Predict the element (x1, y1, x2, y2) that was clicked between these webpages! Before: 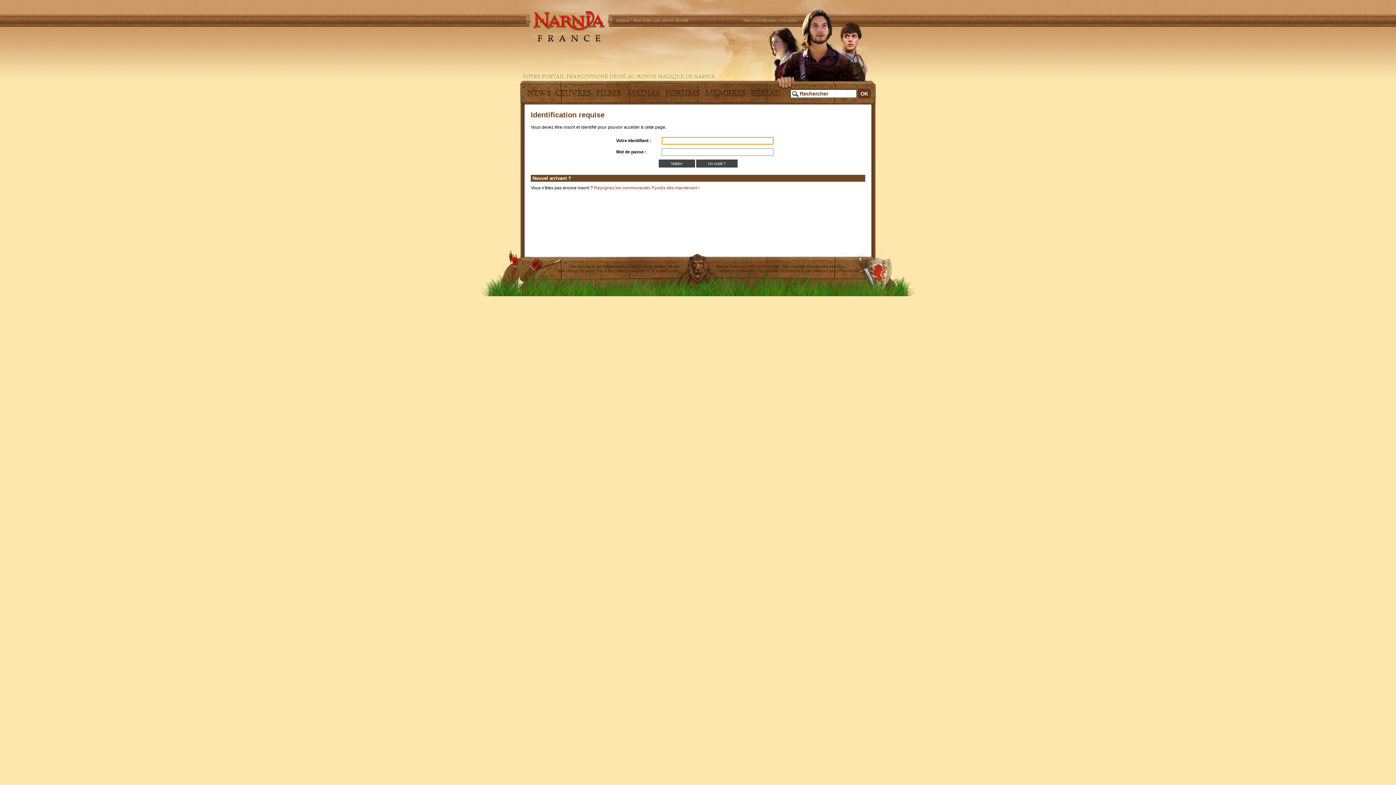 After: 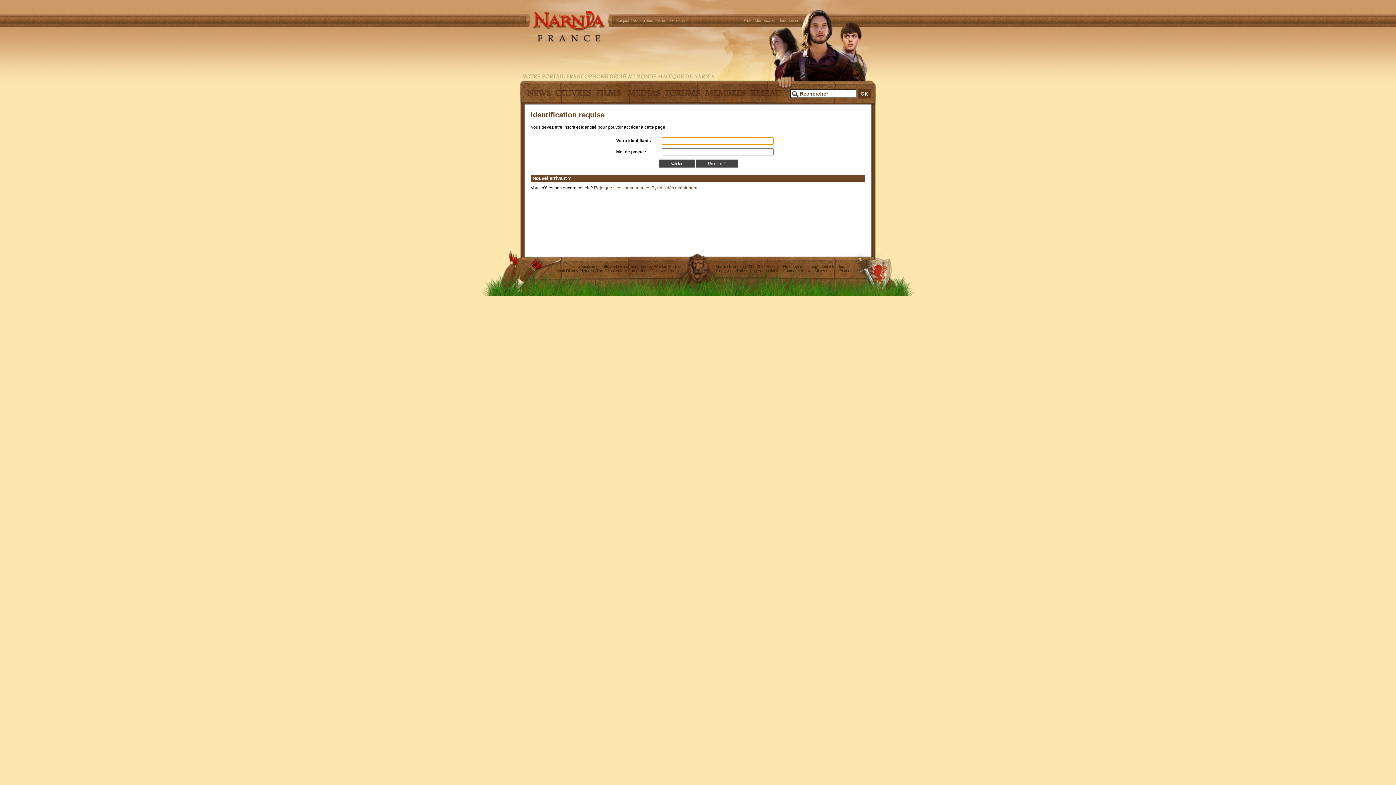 Action: bbox: (633, 18, 688, 22) label: Vous n'êtes pas encore identifié